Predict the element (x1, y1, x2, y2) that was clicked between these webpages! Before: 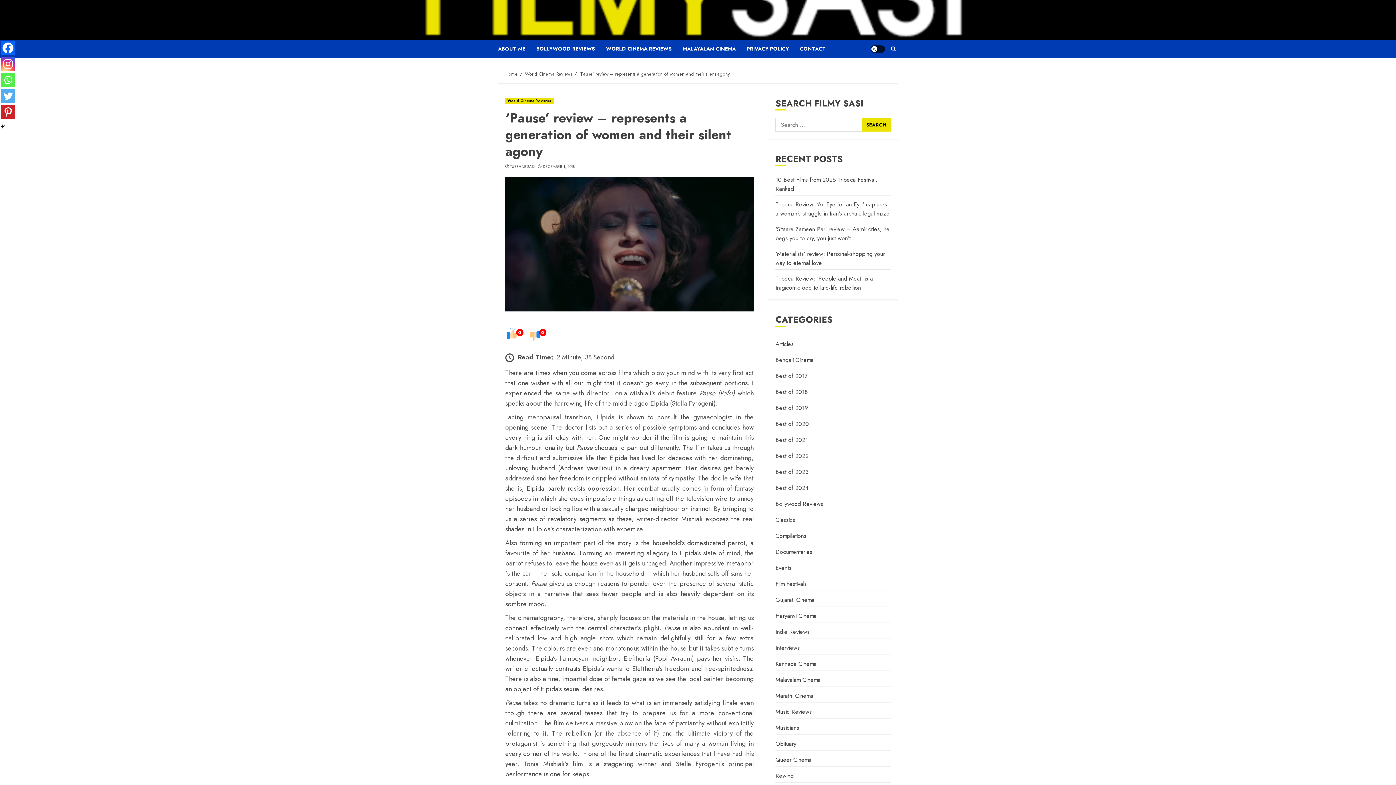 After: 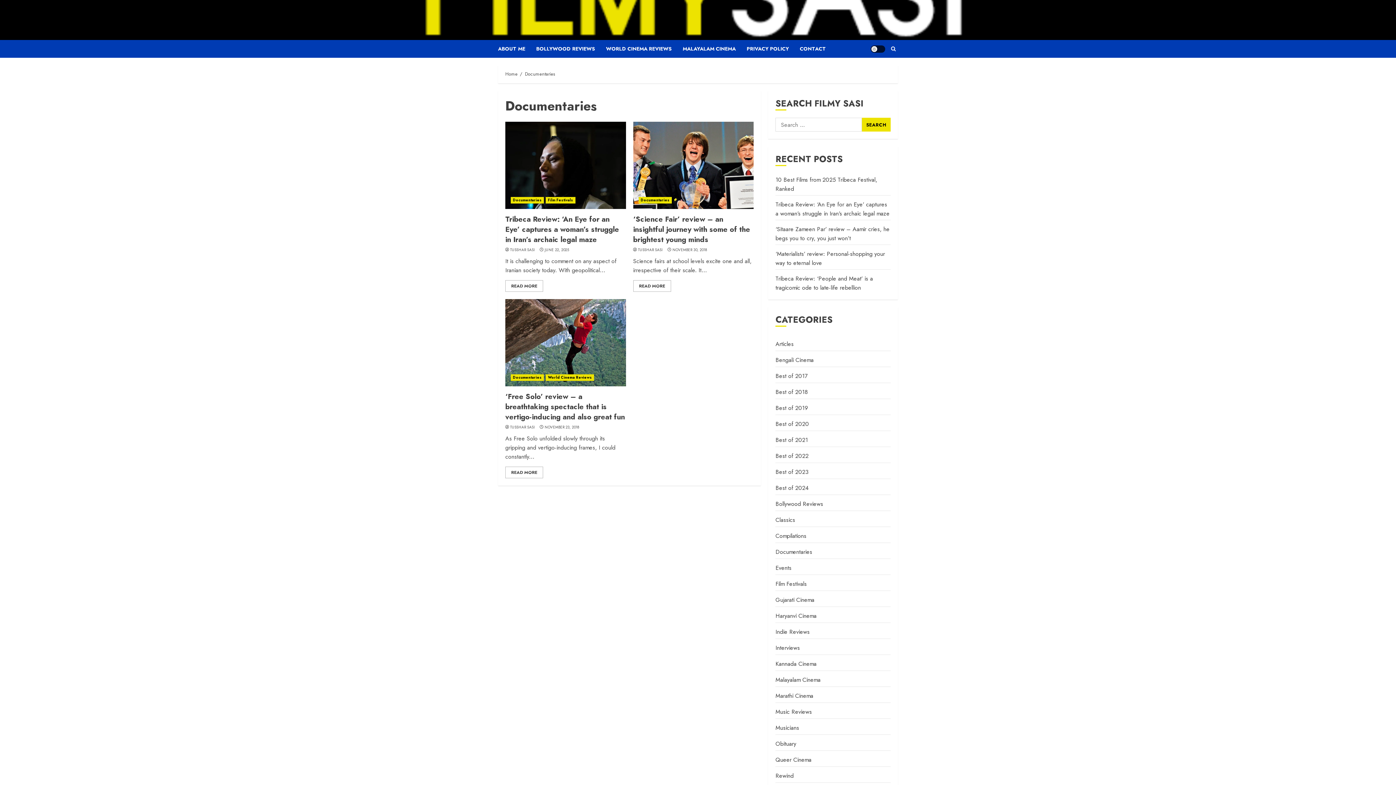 Action: label: Documentaries bbox: (775, 547, 812, 557)